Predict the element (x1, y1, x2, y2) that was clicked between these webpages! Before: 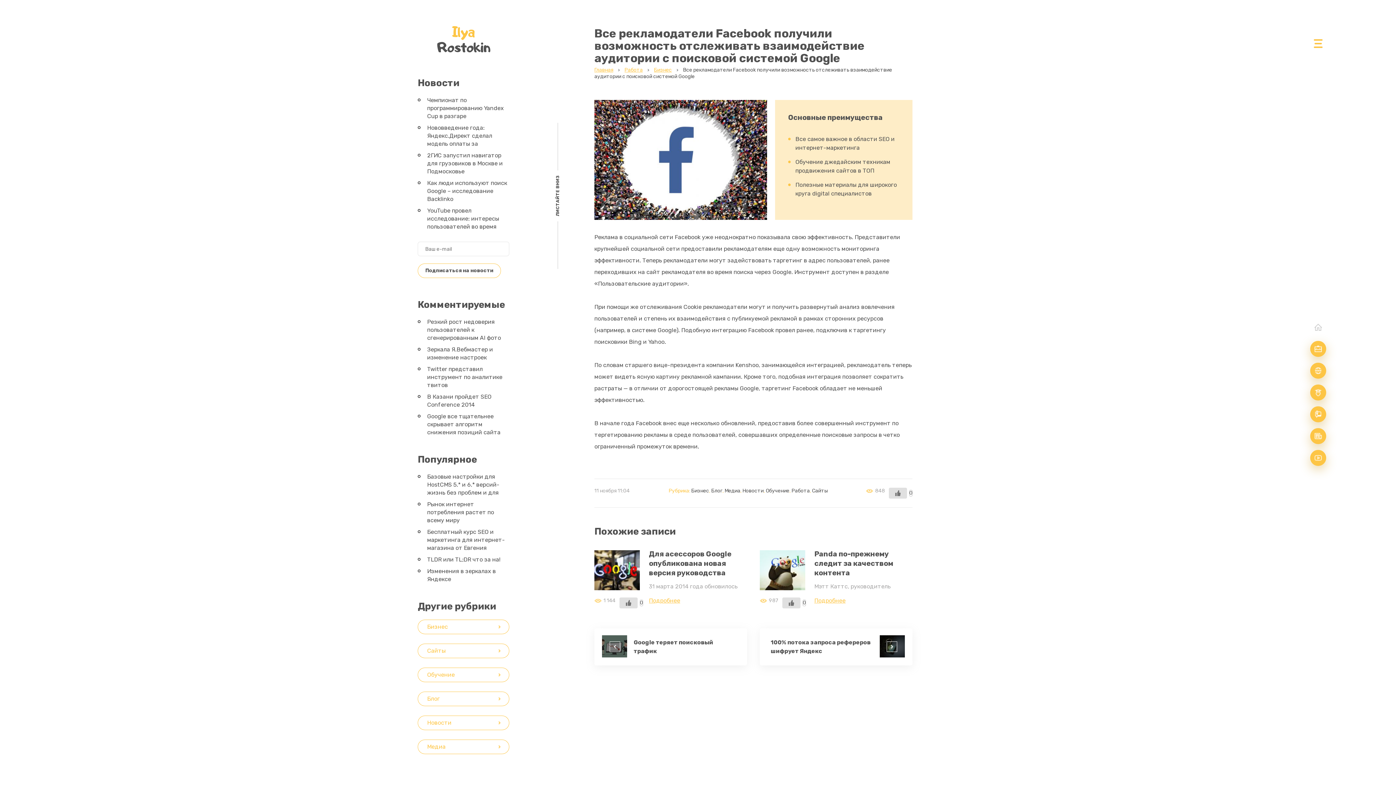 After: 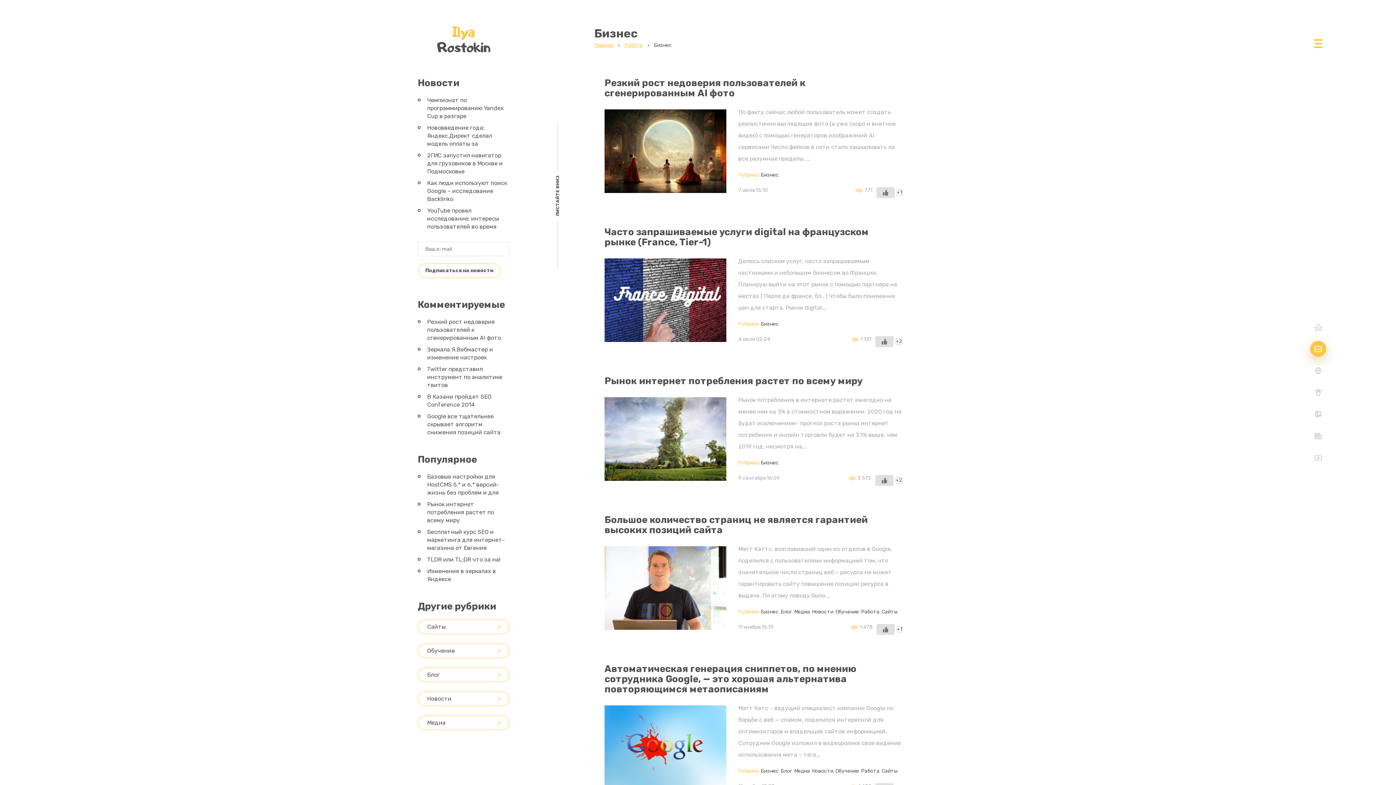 Action: bbox: (654, 66, 672, 73) label: Бизнес